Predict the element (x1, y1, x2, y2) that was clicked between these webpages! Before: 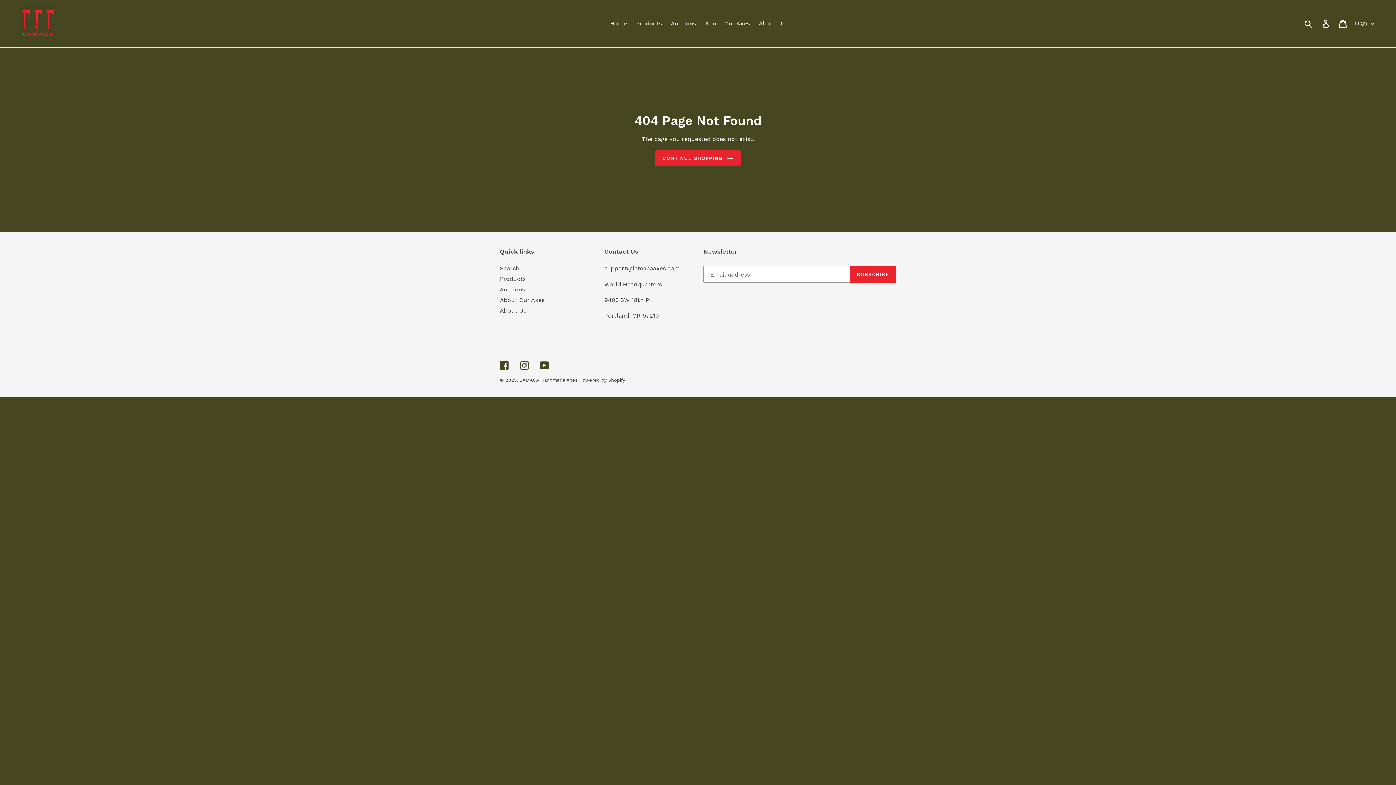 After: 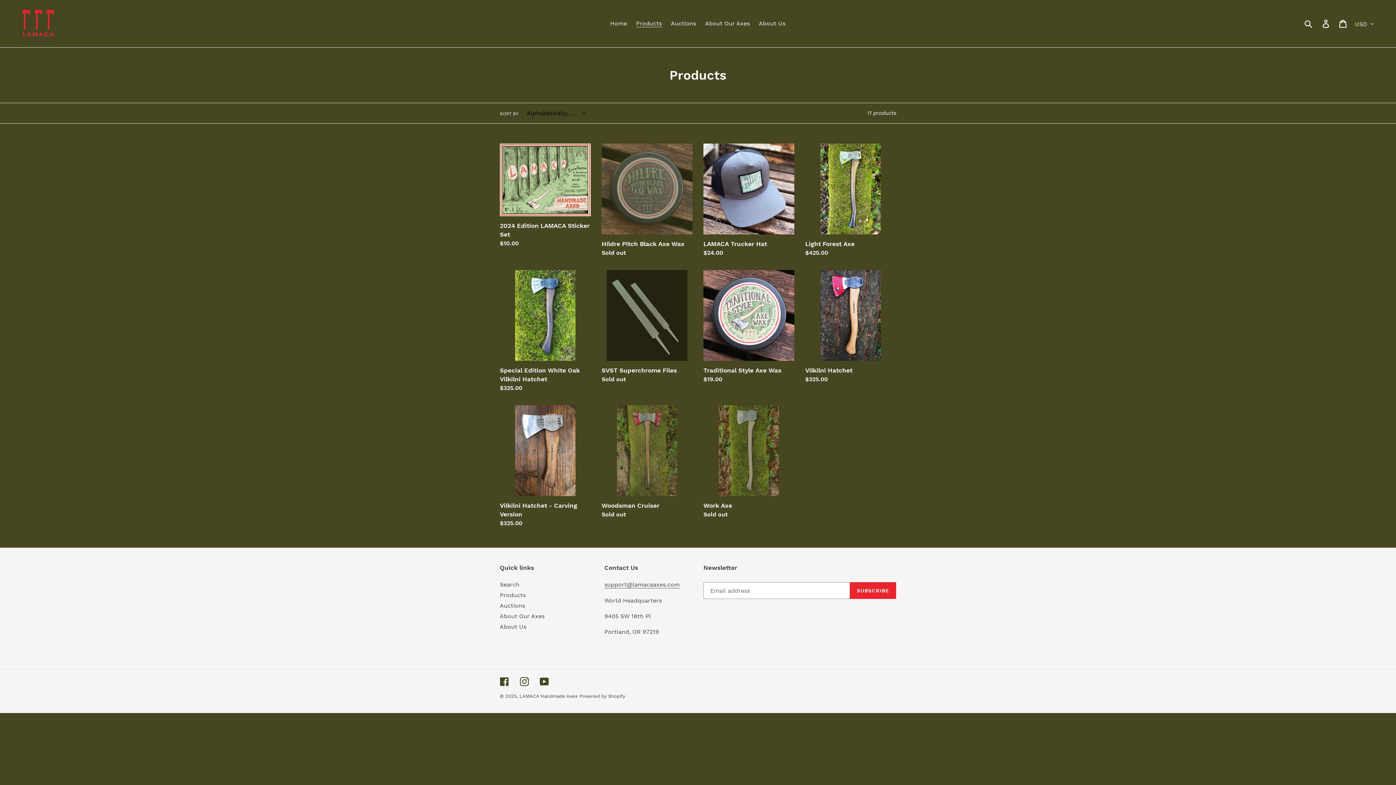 Action: bbox: (500, 275, 525, 282) label: Products